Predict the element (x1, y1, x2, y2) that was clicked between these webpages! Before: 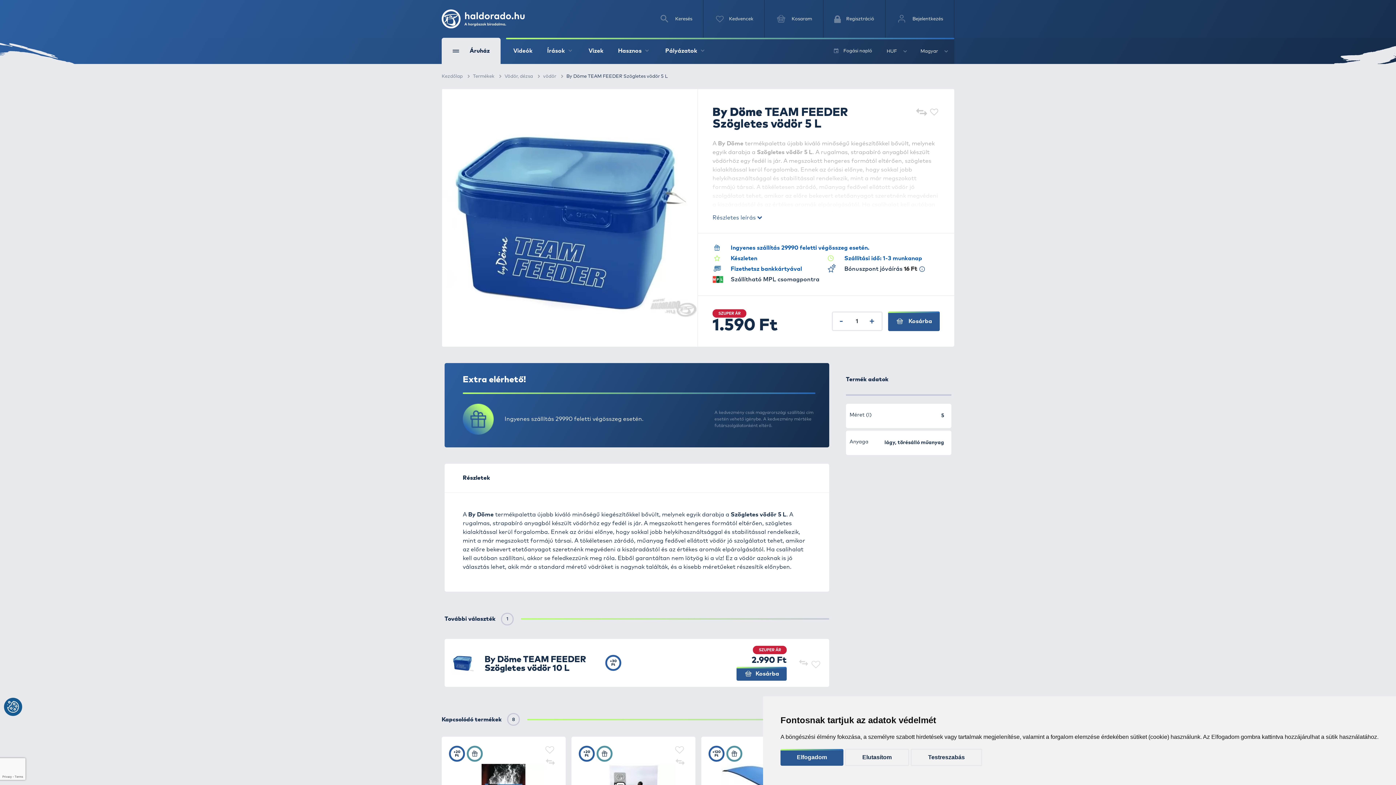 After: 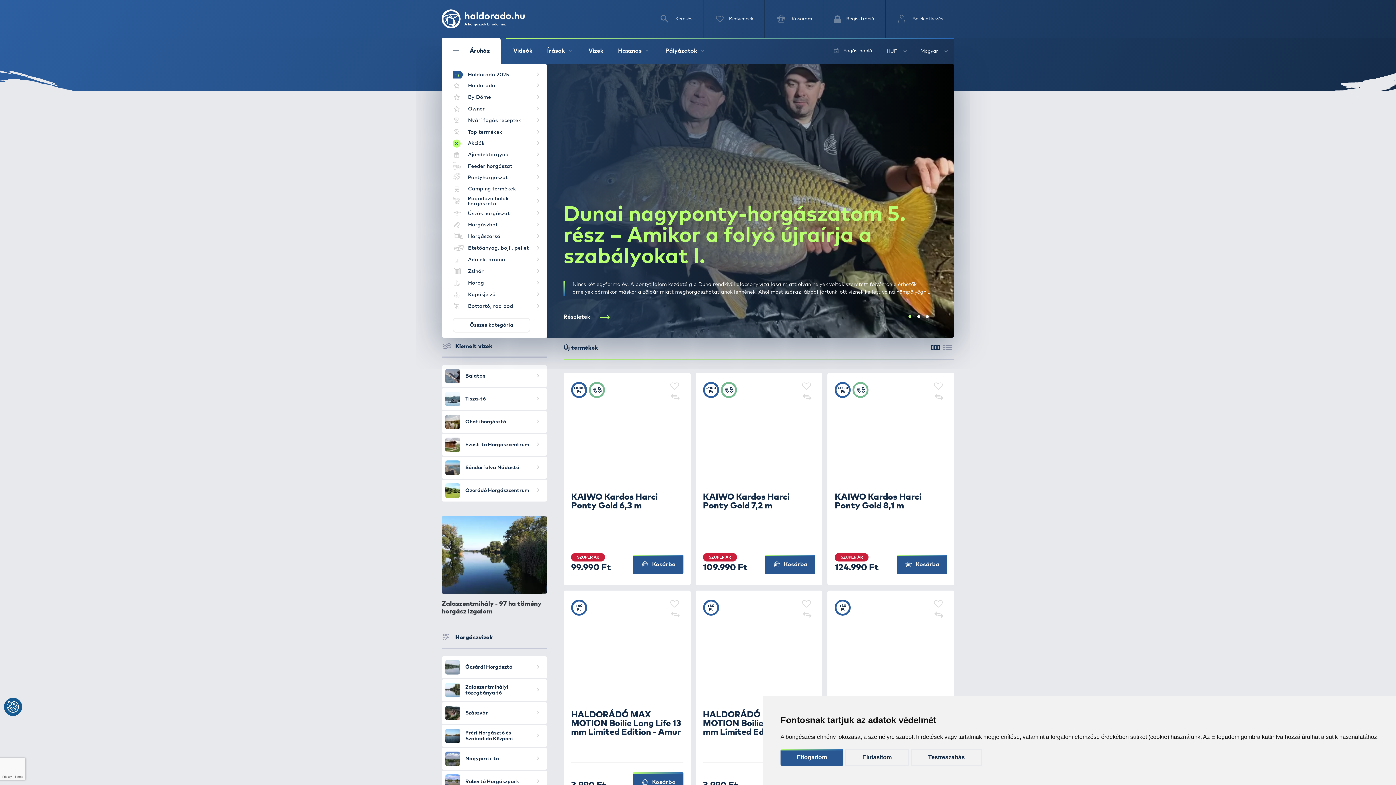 Action: label: Kezdőlap bbox: (441, 74, 462, 78)